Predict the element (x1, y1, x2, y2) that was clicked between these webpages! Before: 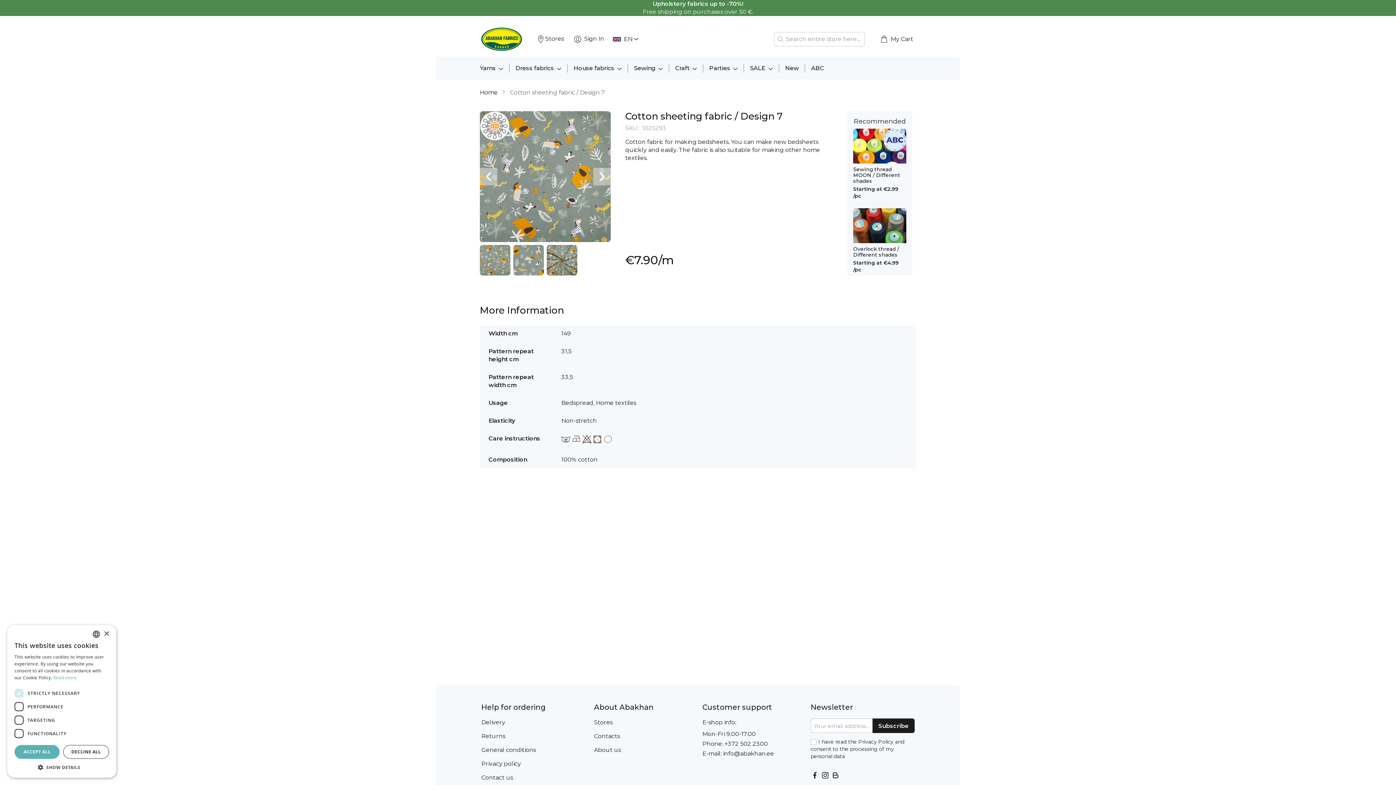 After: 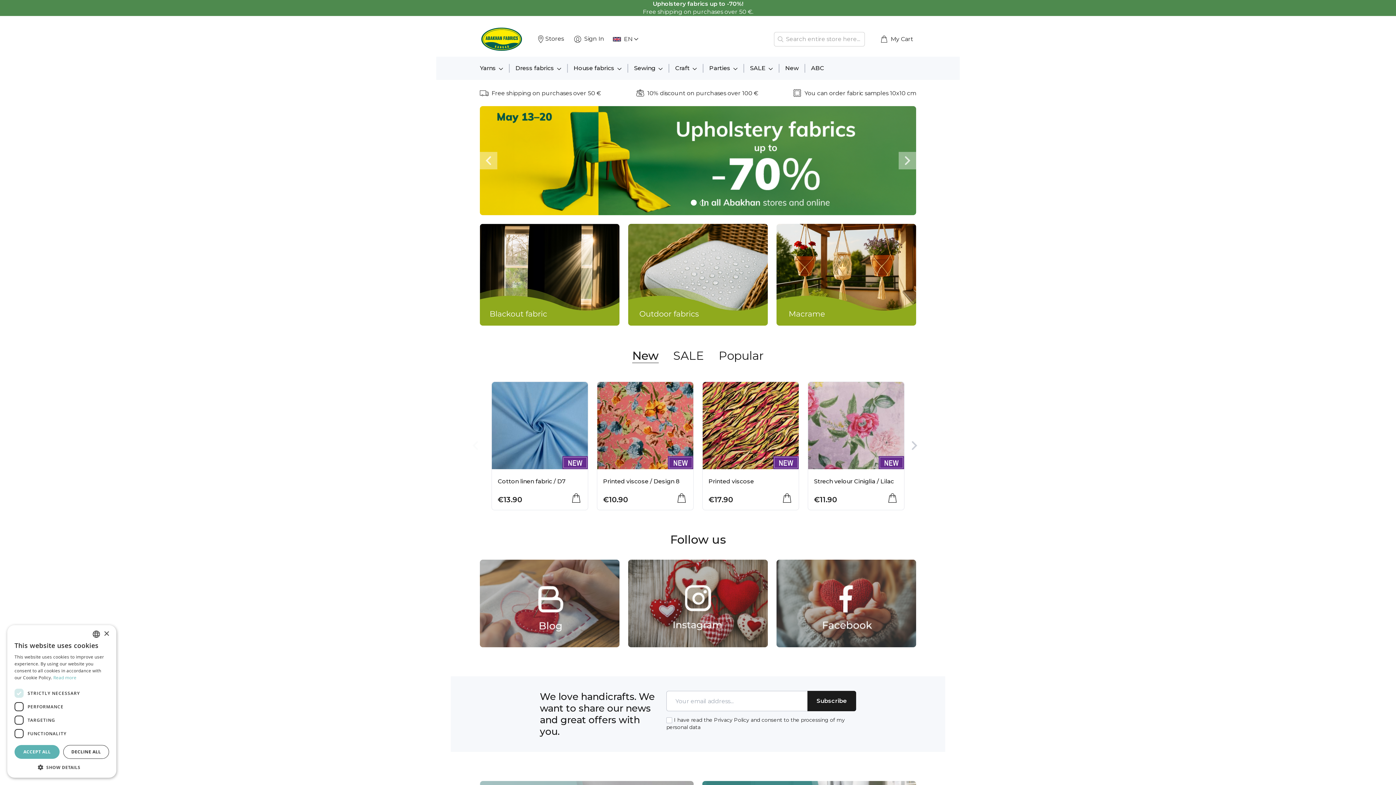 Action: bbox: (481, 27, 522, 50) label: store logo